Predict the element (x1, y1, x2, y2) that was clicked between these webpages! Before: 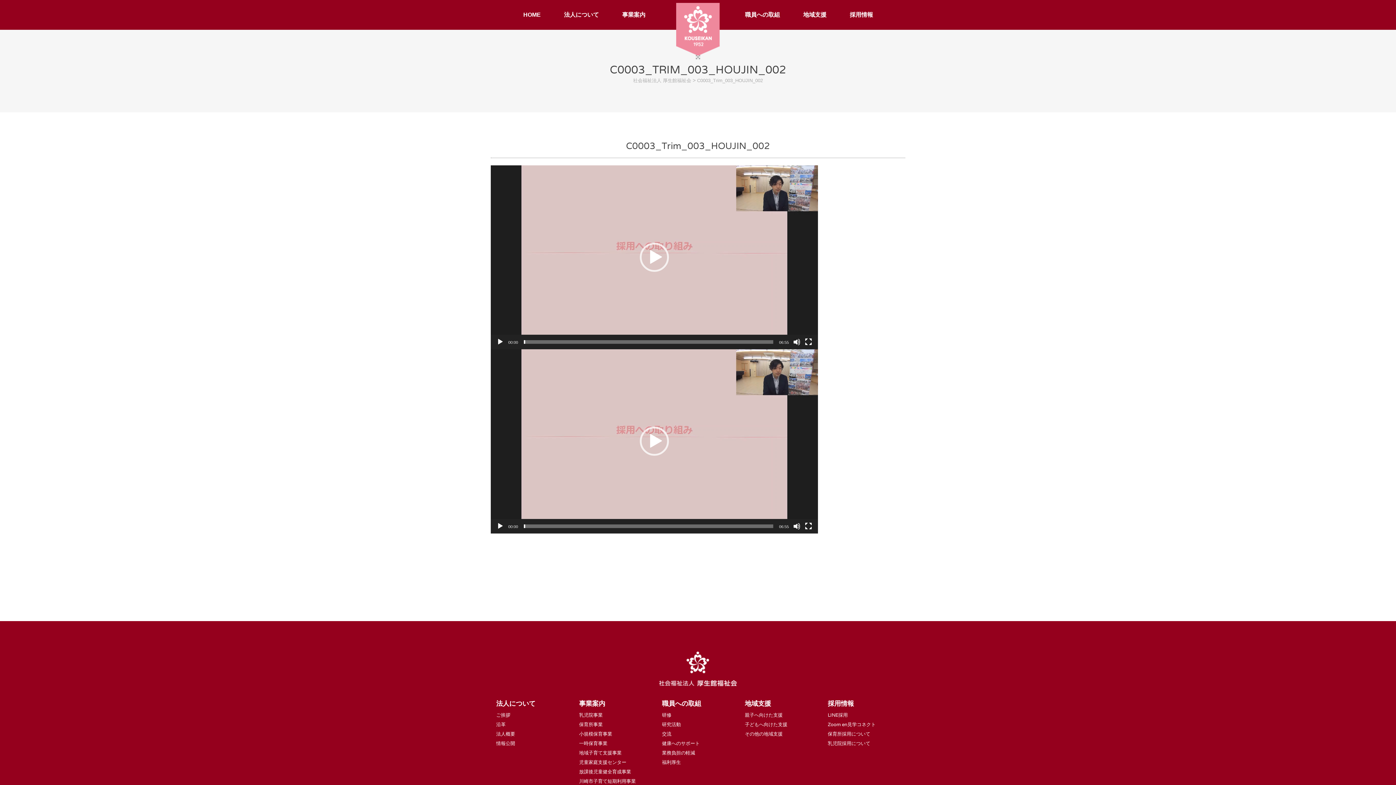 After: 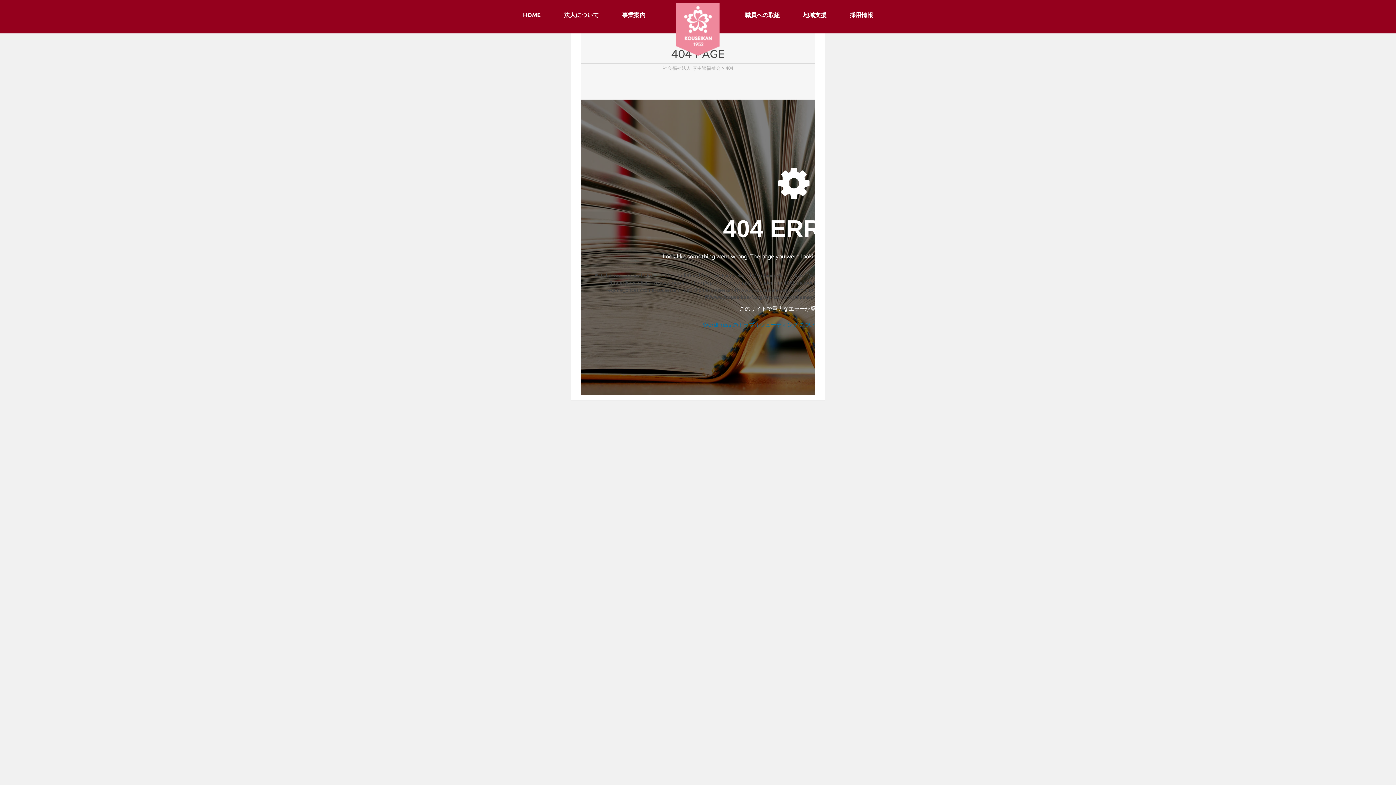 Action: bbox: (828, 712, 848, 718) label: LINE採用